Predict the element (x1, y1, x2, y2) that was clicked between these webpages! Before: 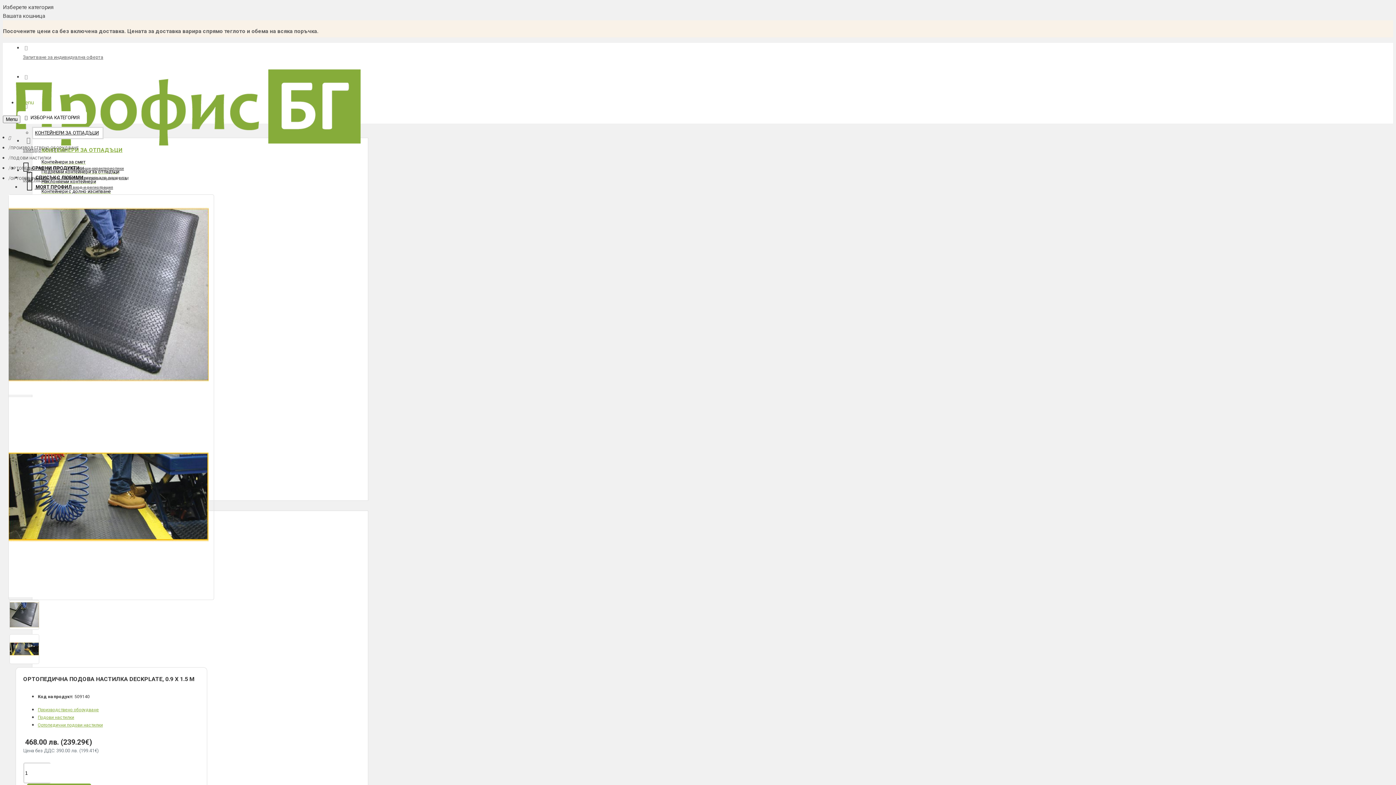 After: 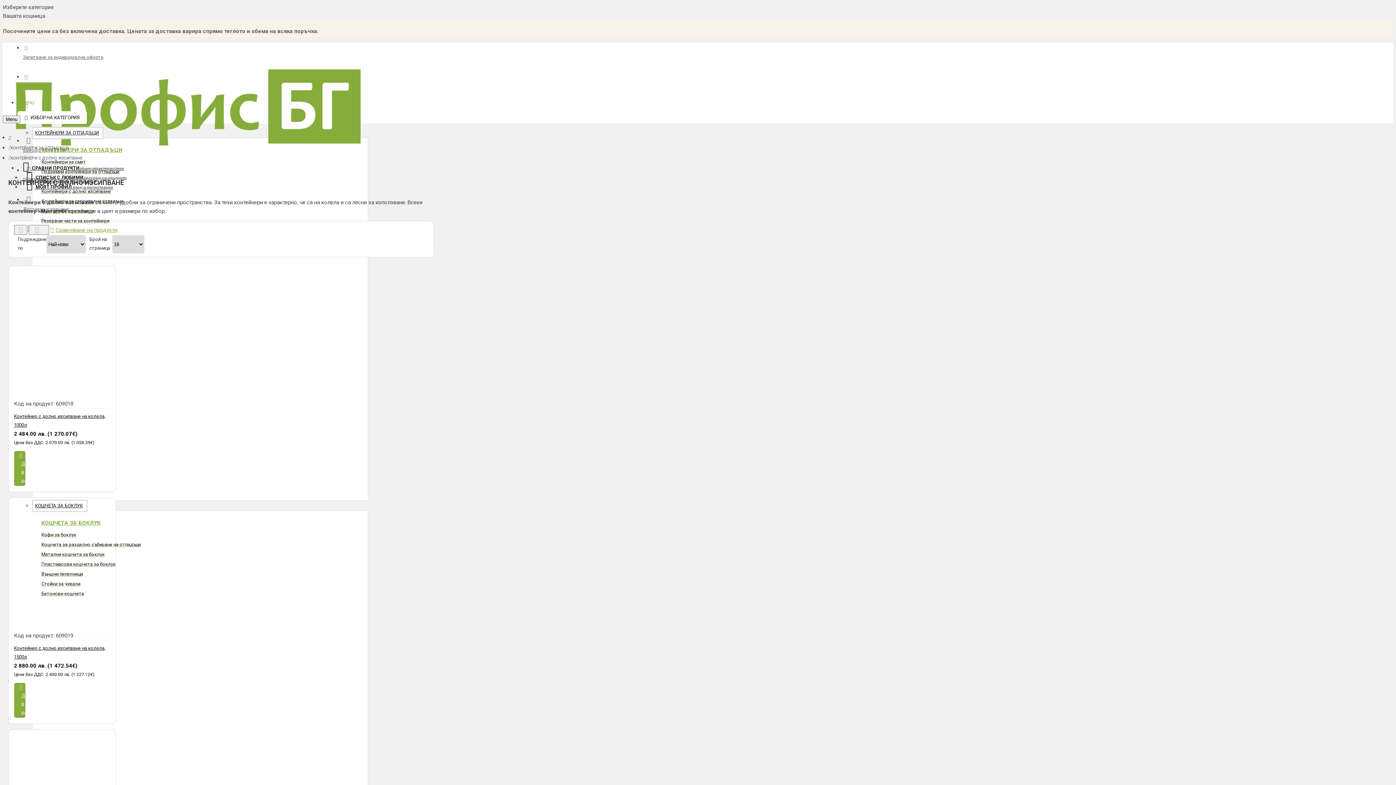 Action: bbox: (41, 188, 110, 196) label: Контейнери с долно изсипване